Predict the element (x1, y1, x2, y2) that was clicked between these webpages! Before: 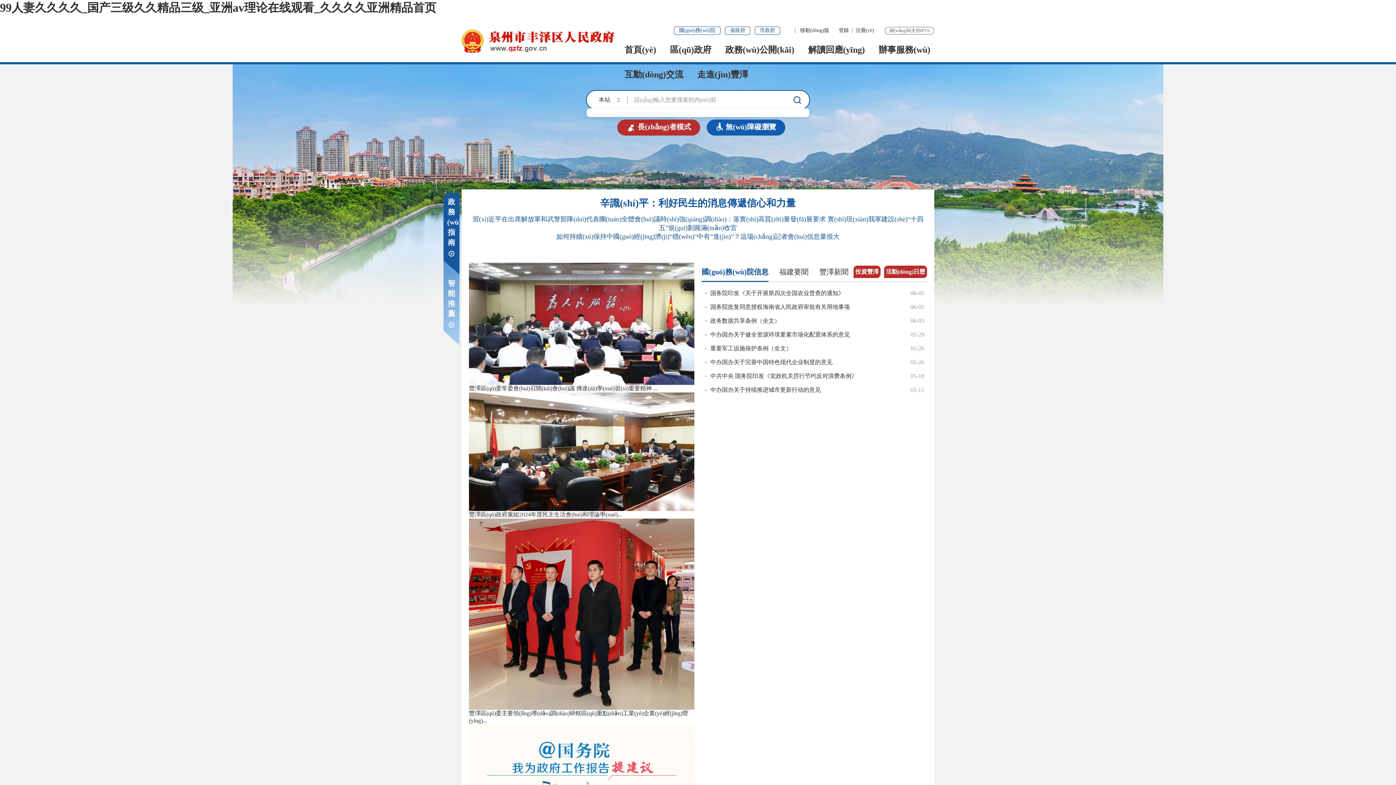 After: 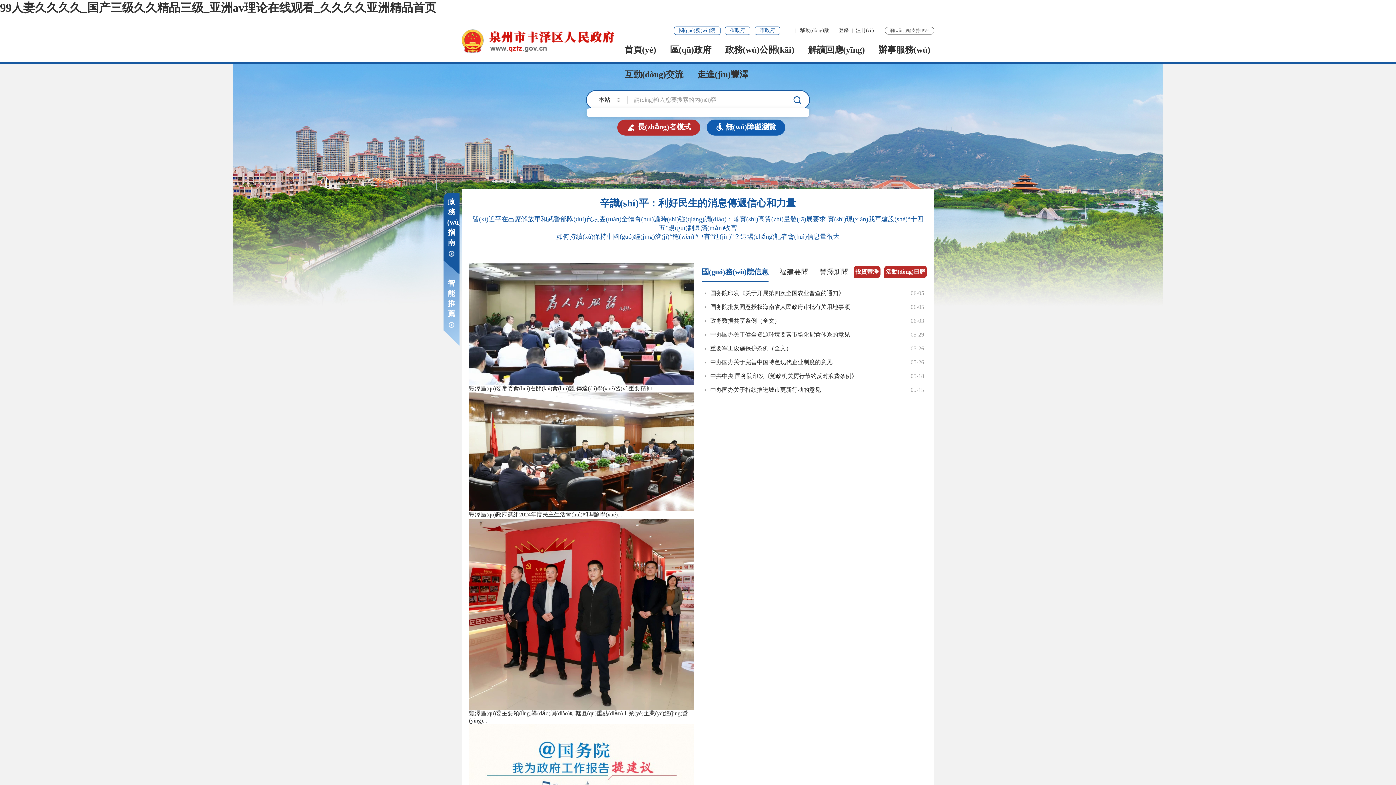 Action: bbox: (701, 268, 768, 276) label: 國(guó)務(wù)院信息